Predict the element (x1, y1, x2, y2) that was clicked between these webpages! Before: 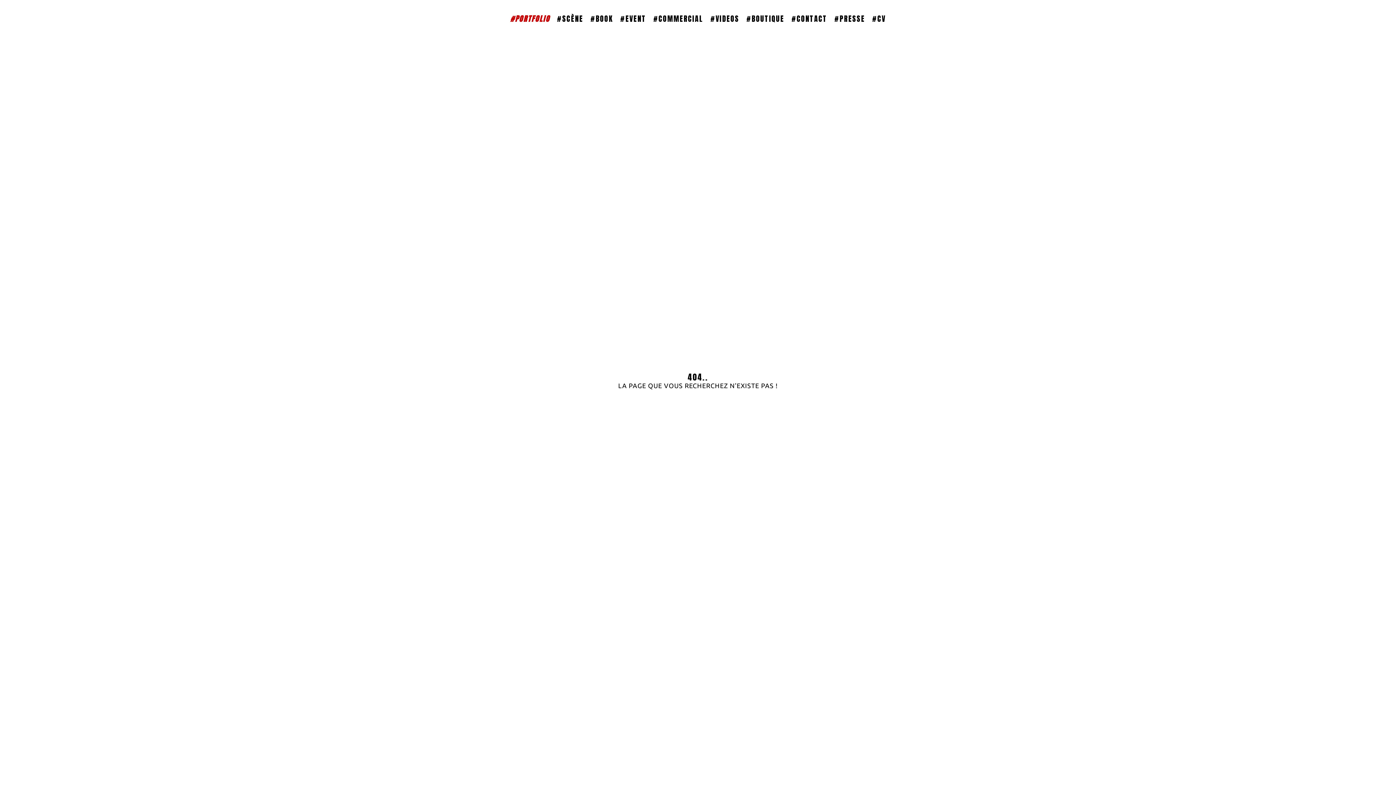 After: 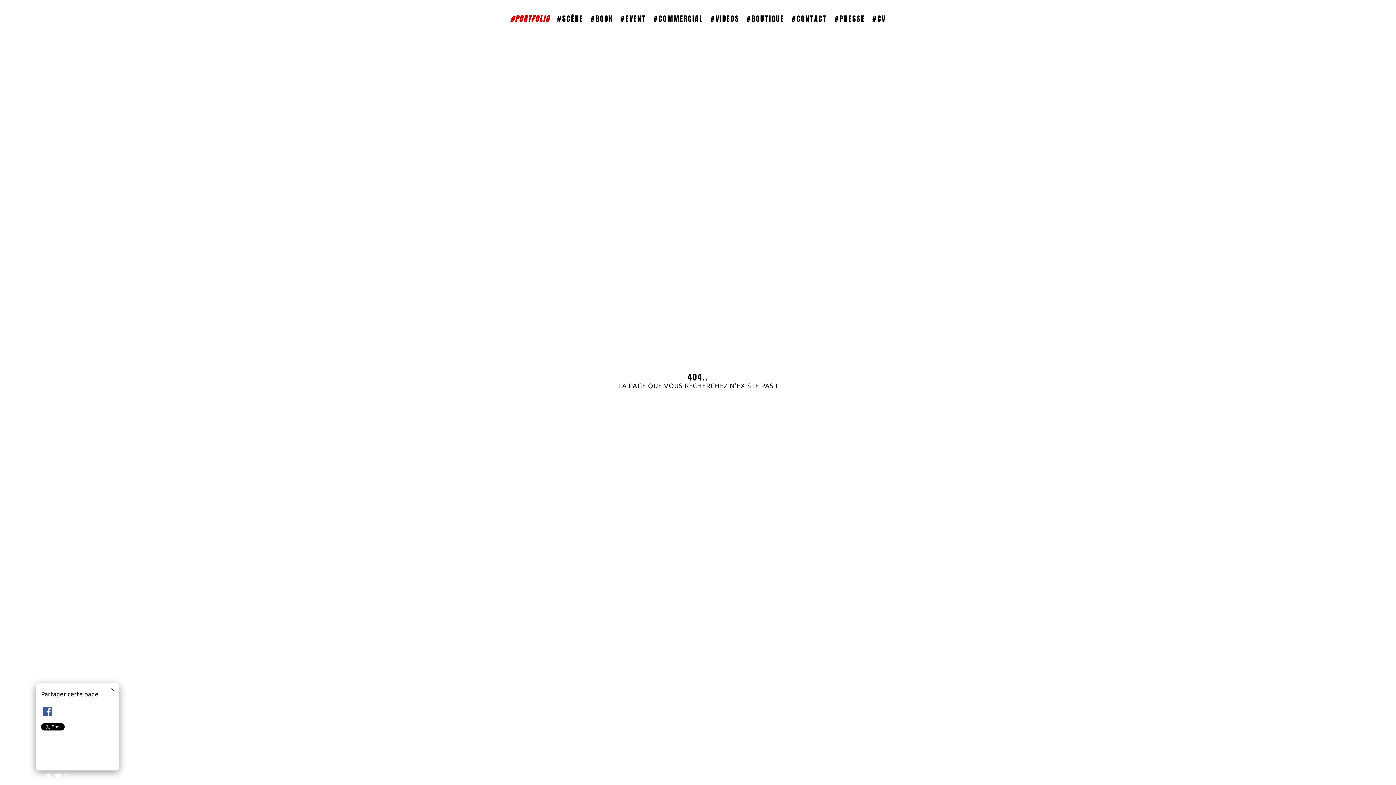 Action: bbox: (35, 775, 42, 781)